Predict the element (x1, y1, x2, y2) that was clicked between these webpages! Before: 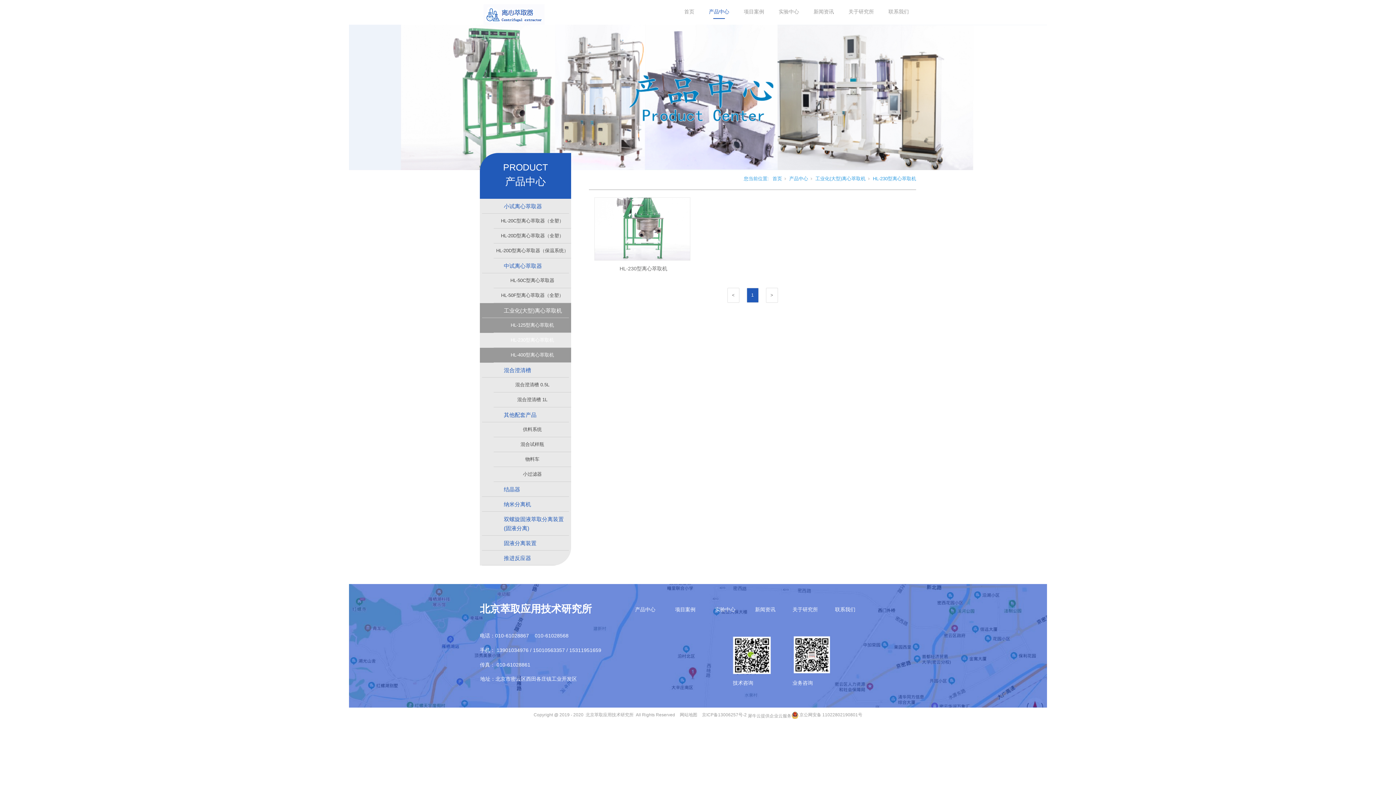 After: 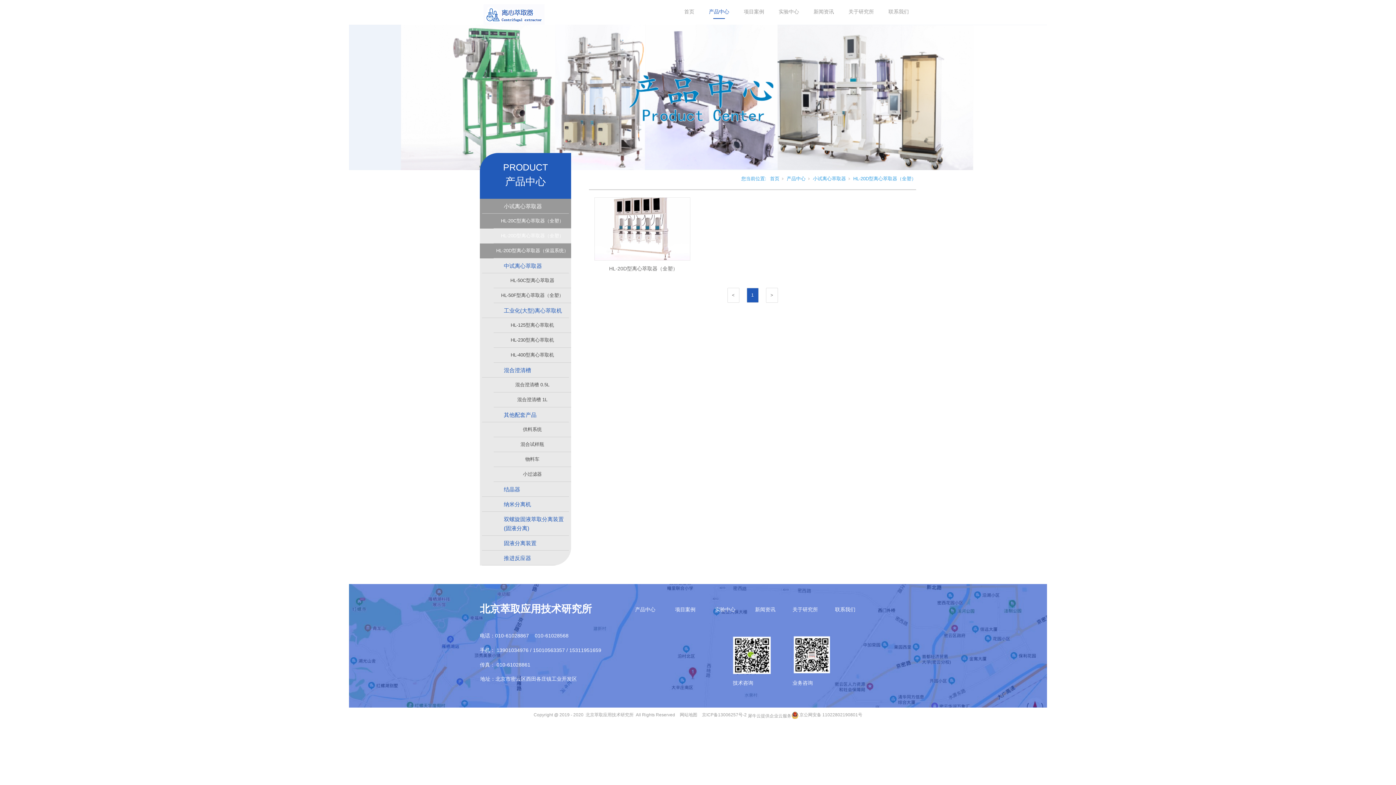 Action: bbox: (493, 228, 571, 243) label: HL-20D型离心萃取器（全塑）